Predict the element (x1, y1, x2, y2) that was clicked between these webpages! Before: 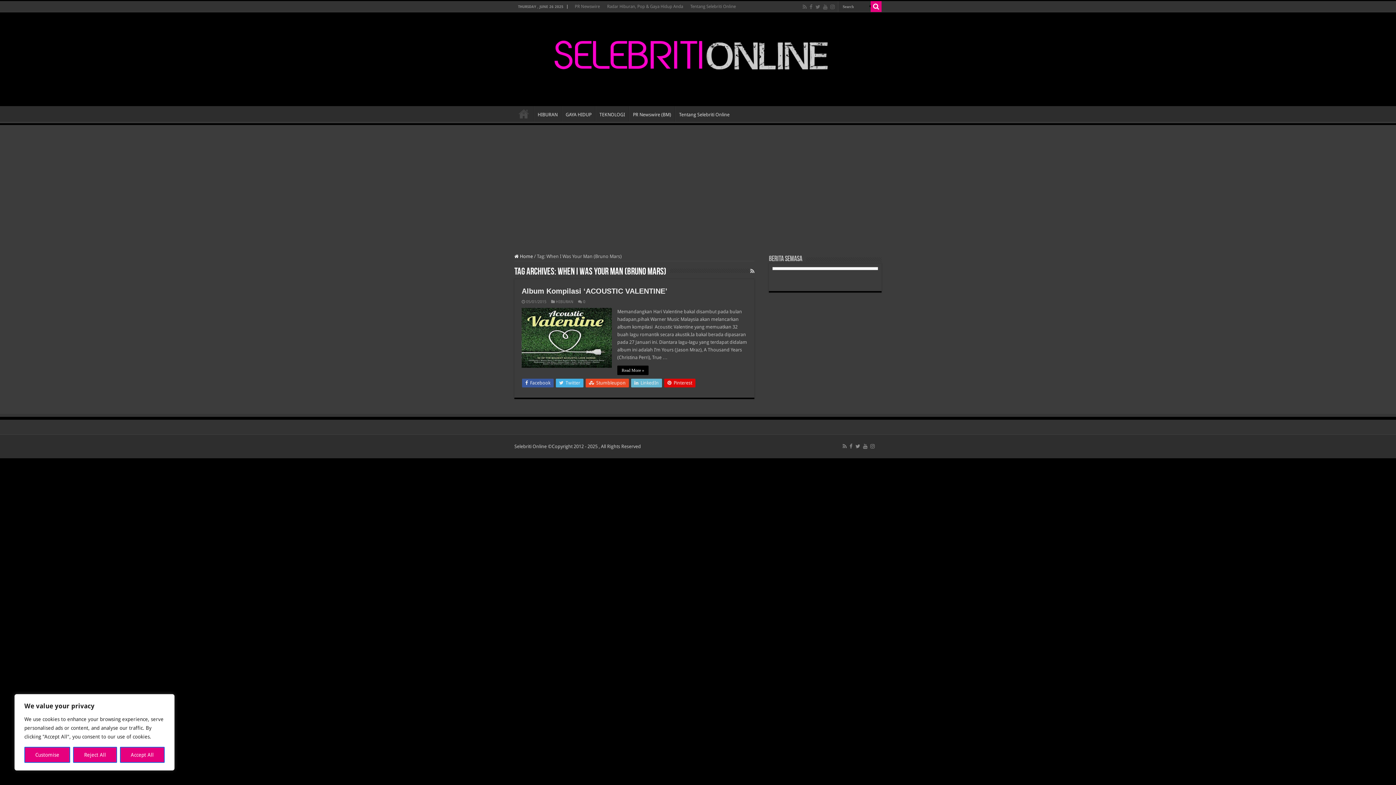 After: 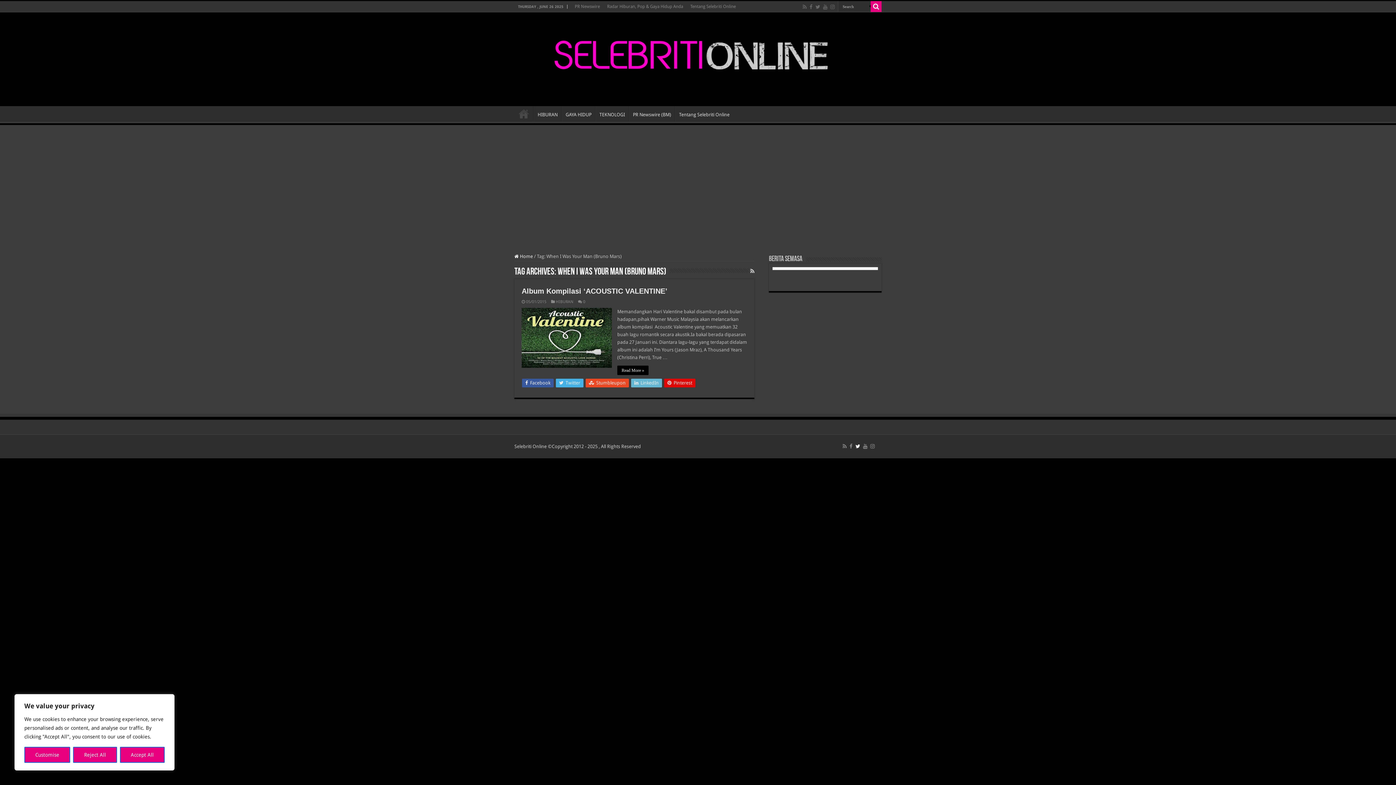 Action: bbox: (854, 442, 861, 450)